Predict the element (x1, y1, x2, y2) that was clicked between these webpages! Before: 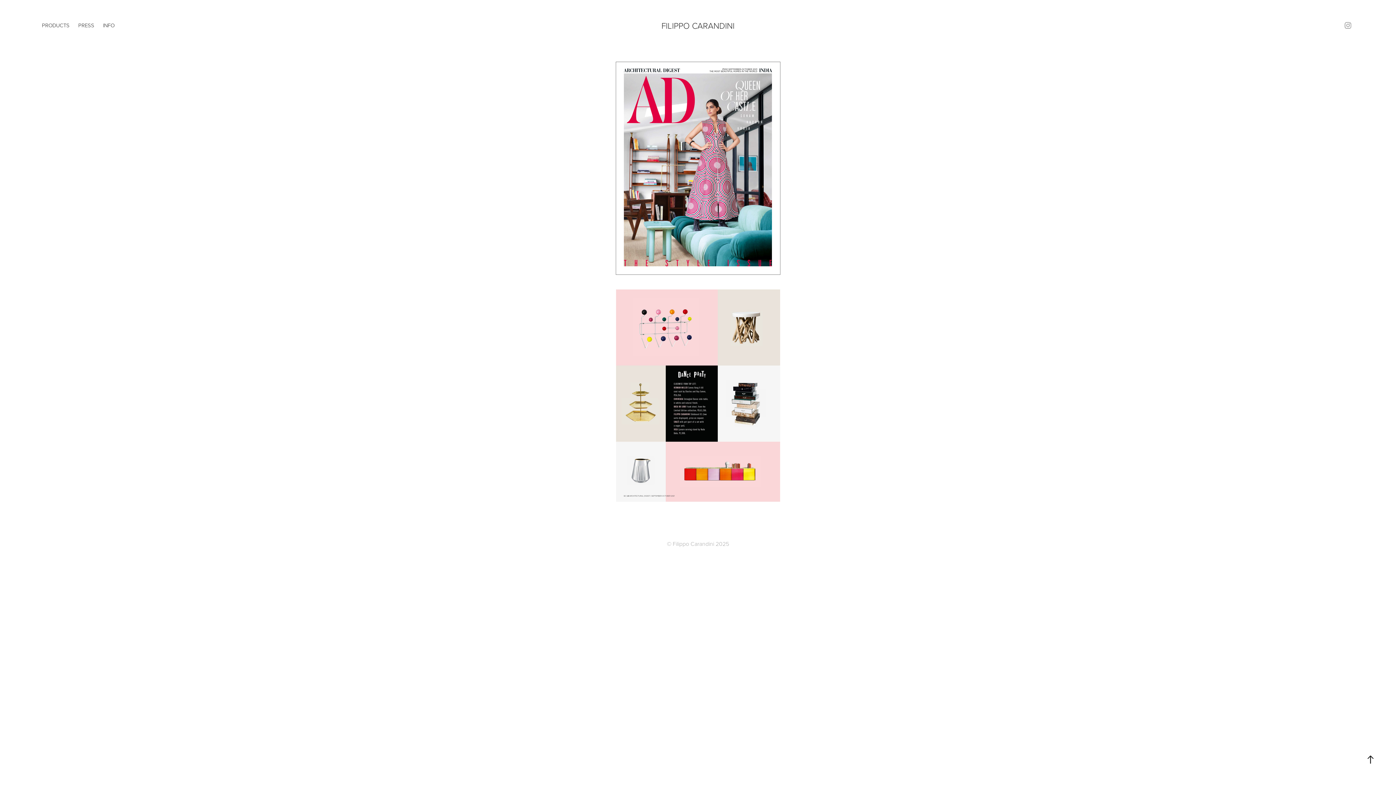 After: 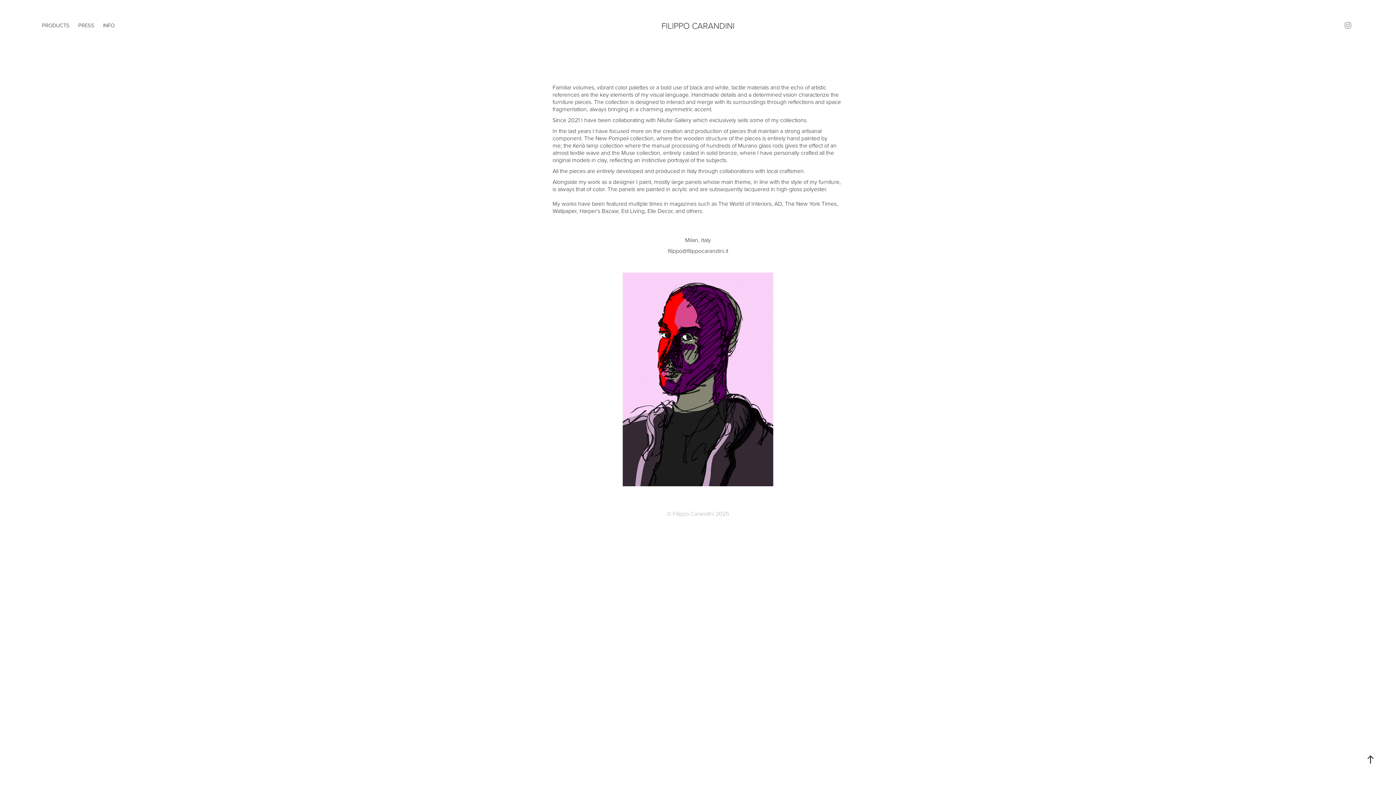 Action: bbox: (102, 21, 114, 29) label: INFO